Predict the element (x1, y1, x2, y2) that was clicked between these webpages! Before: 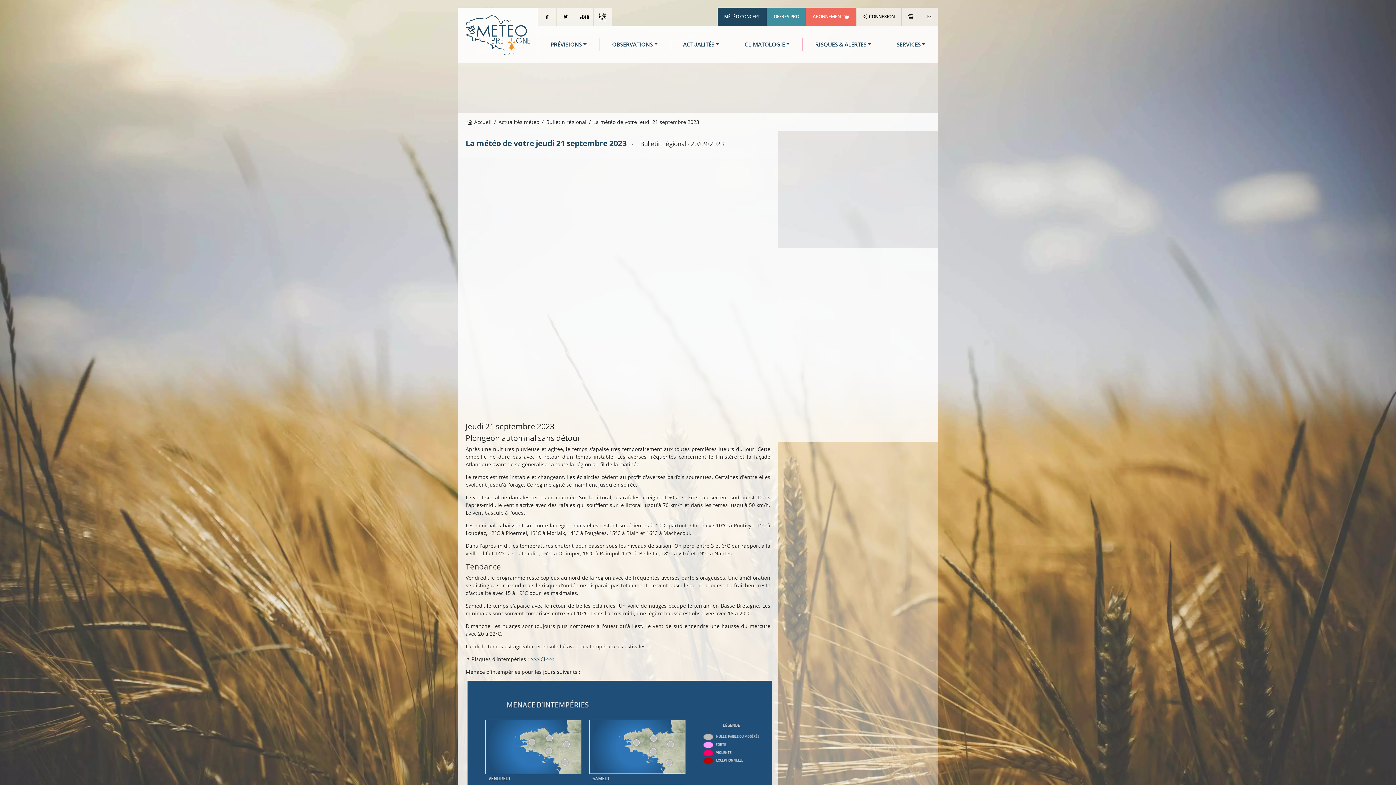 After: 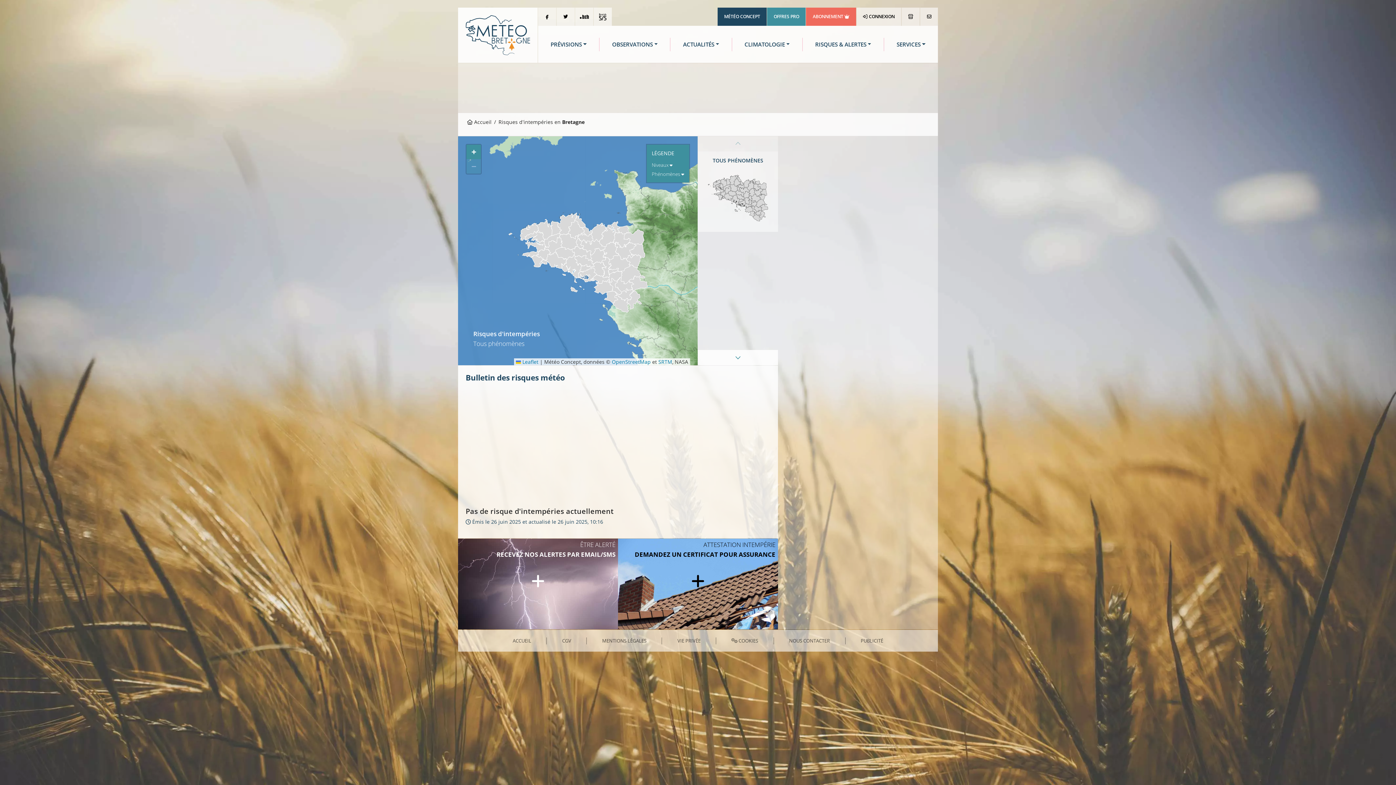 Action: label:  >>>ICI<<< bbox: (529, 656, 554, 662)